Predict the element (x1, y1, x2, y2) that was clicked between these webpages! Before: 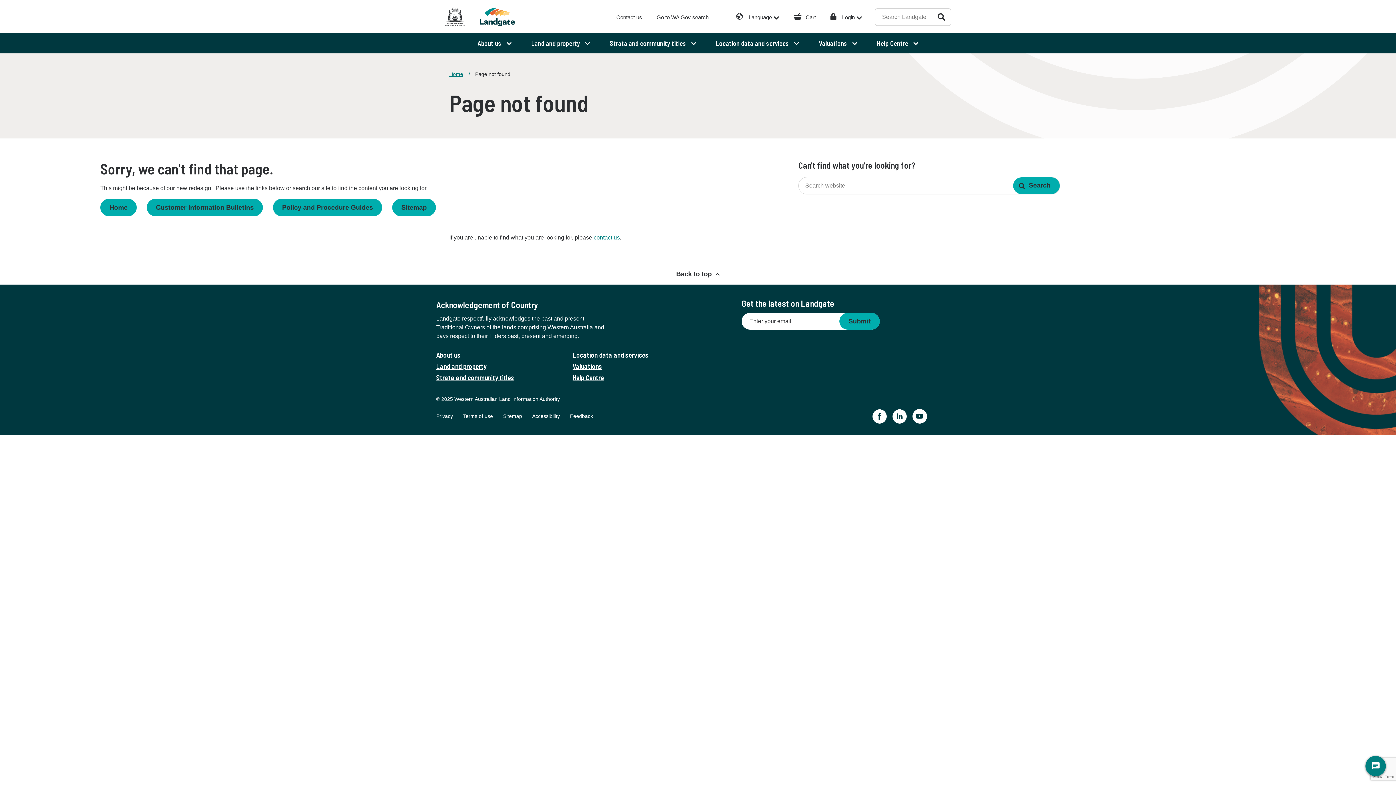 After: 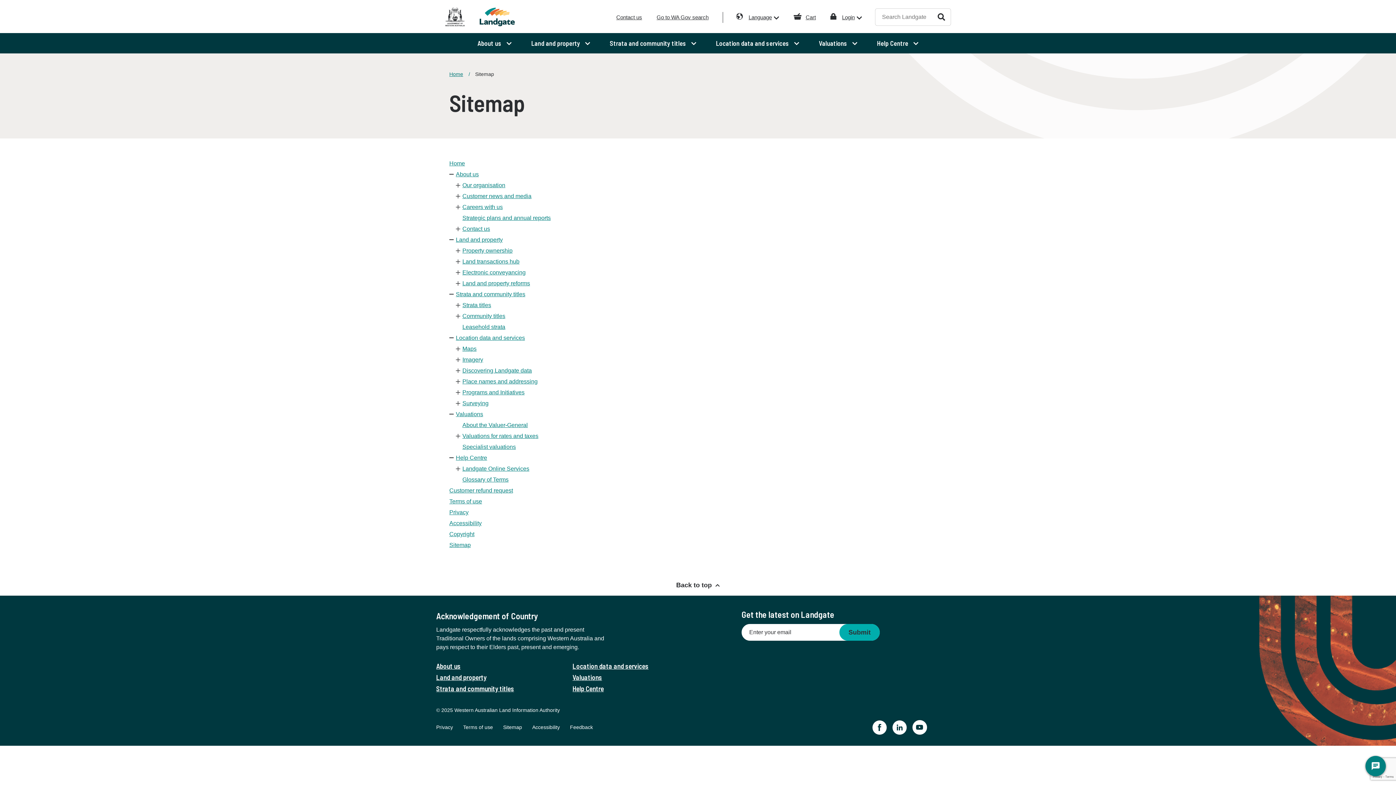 Action: bbox: (392, 198, 436, 216) label: Sitemap